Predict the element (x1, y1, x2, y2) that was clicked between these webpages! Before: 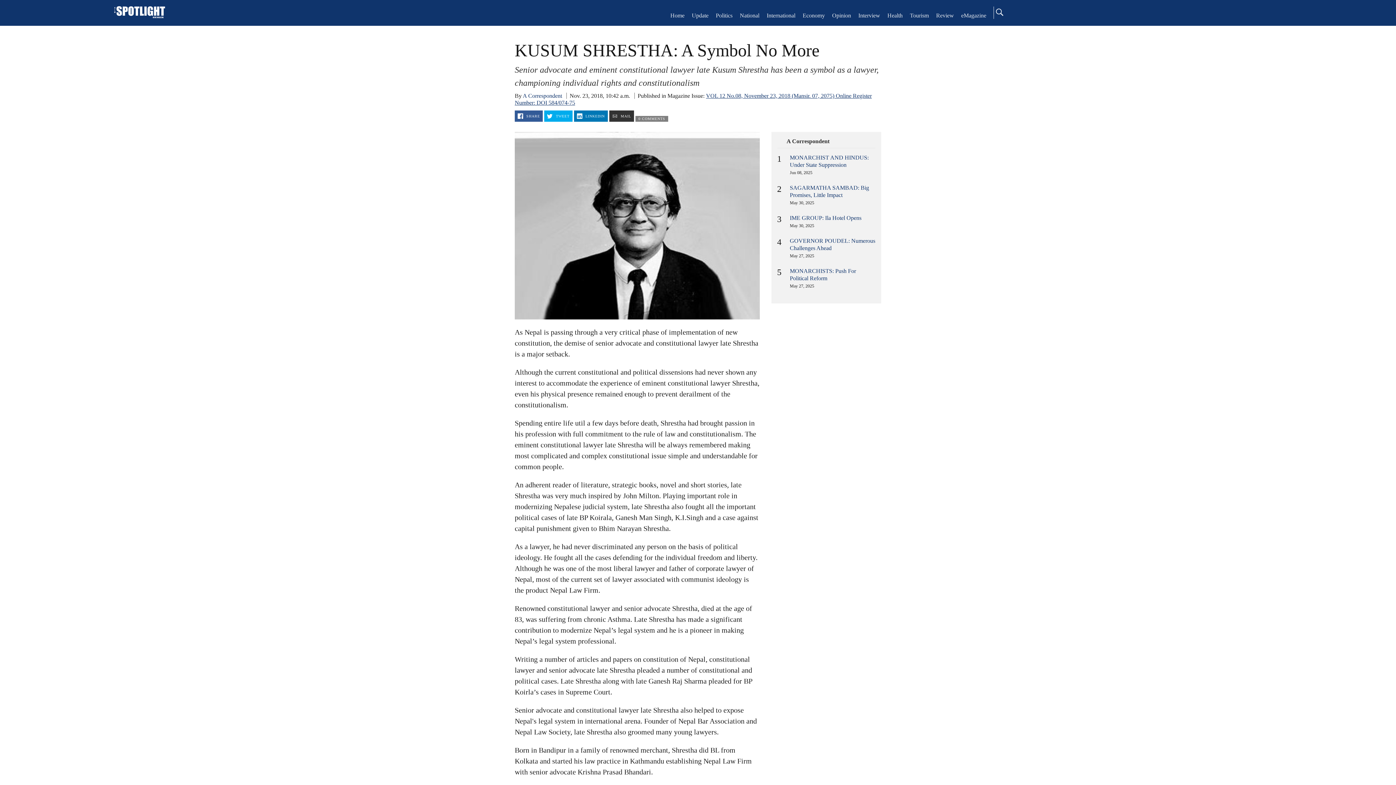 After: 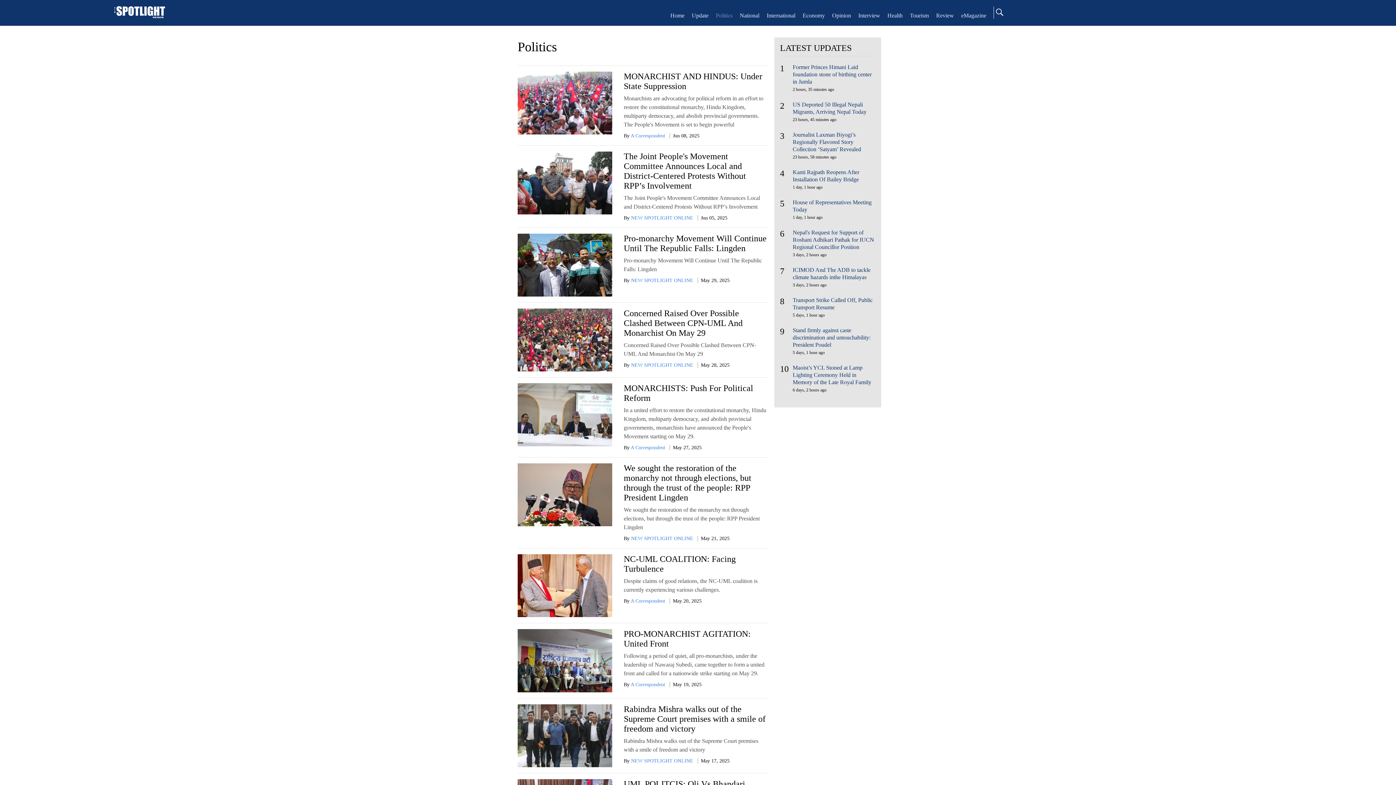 Action: bbox: (716, 12, 732, 18) label: Politics